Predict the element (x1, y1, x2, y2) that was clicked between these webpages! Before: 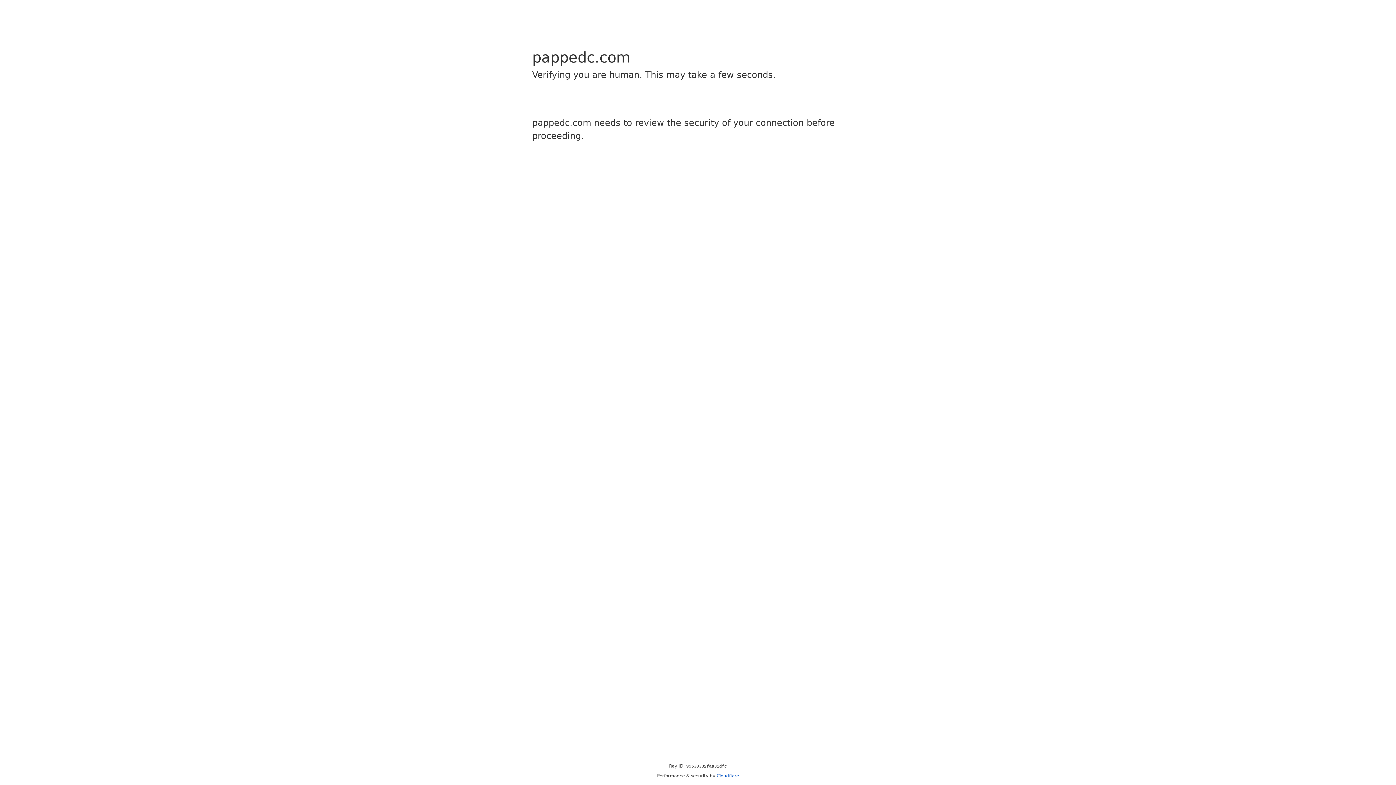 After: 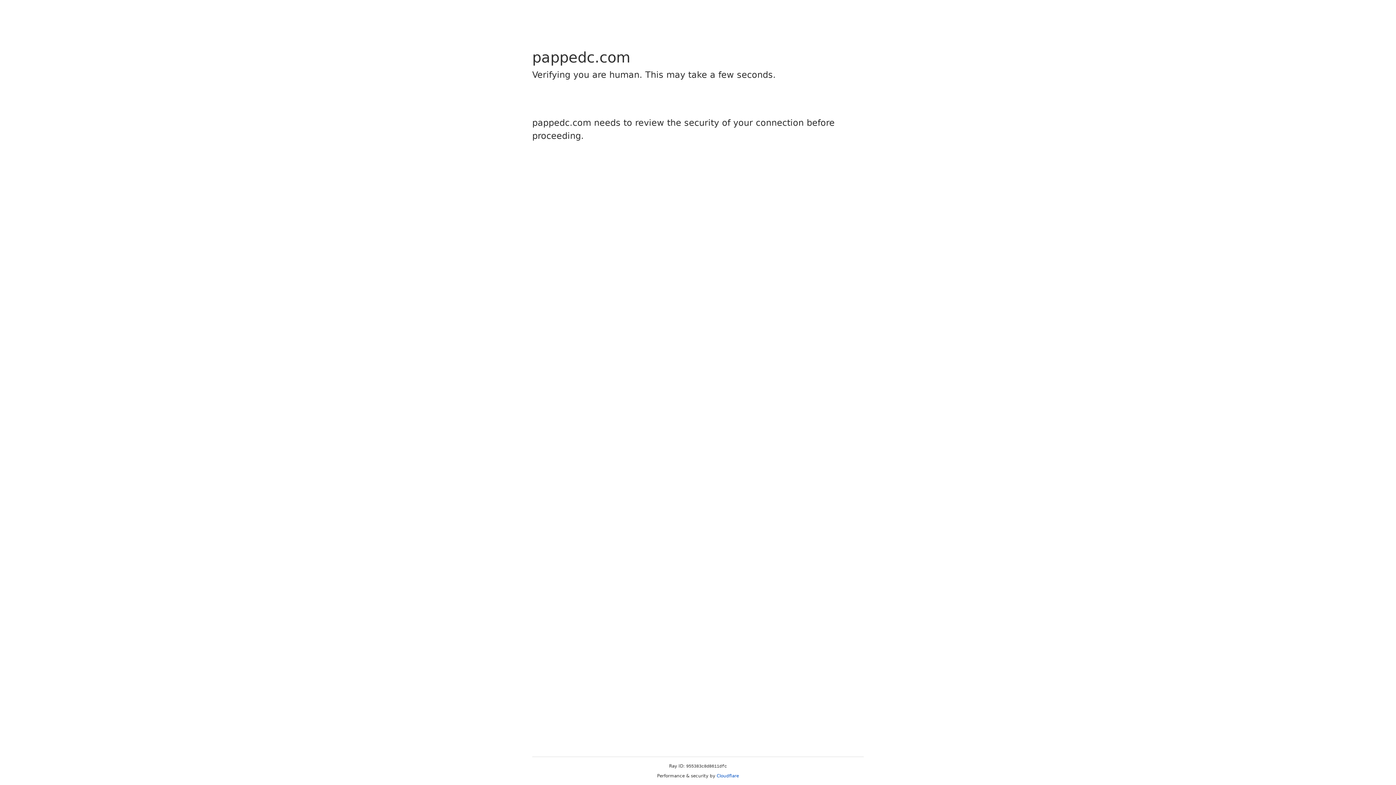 Action: bbox: (716, 773, 739, 778) label: Cloudflare